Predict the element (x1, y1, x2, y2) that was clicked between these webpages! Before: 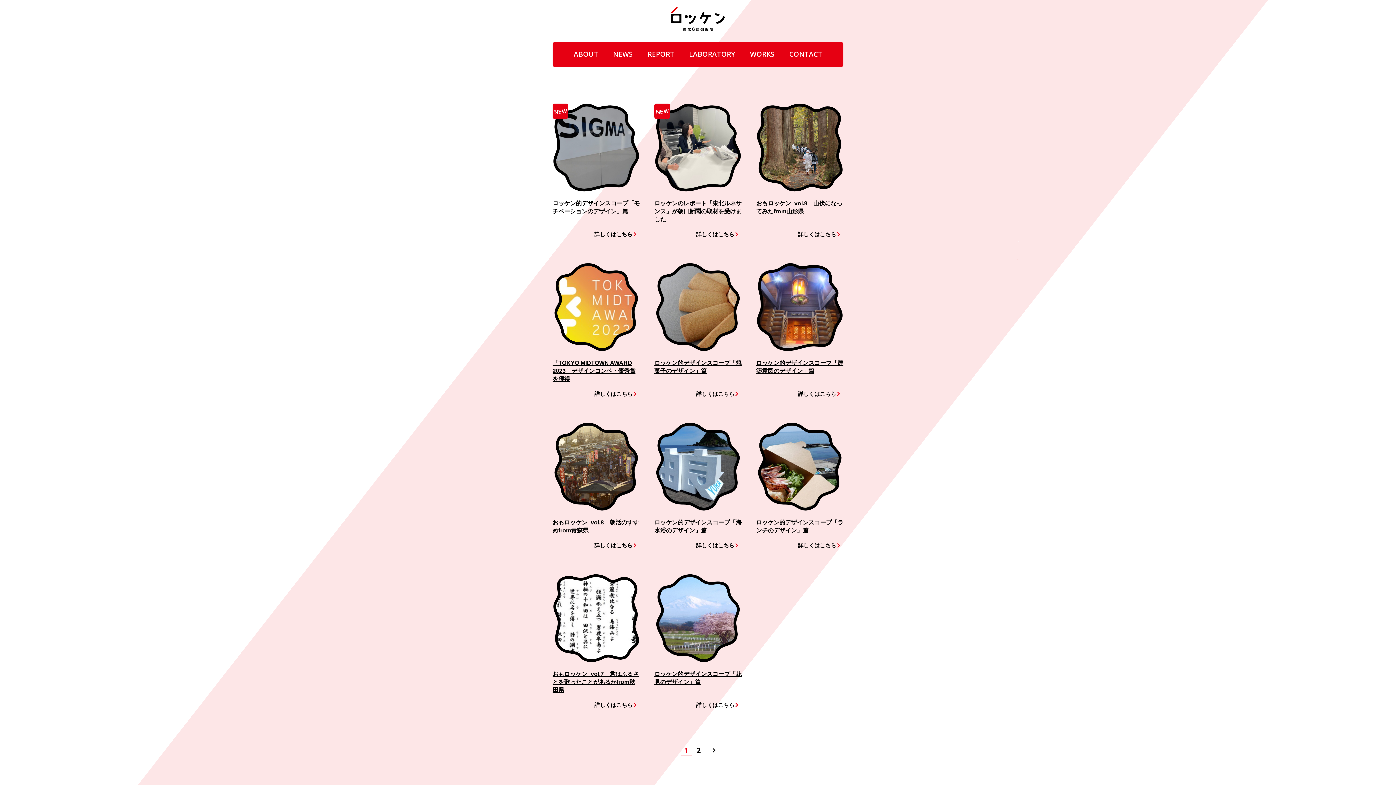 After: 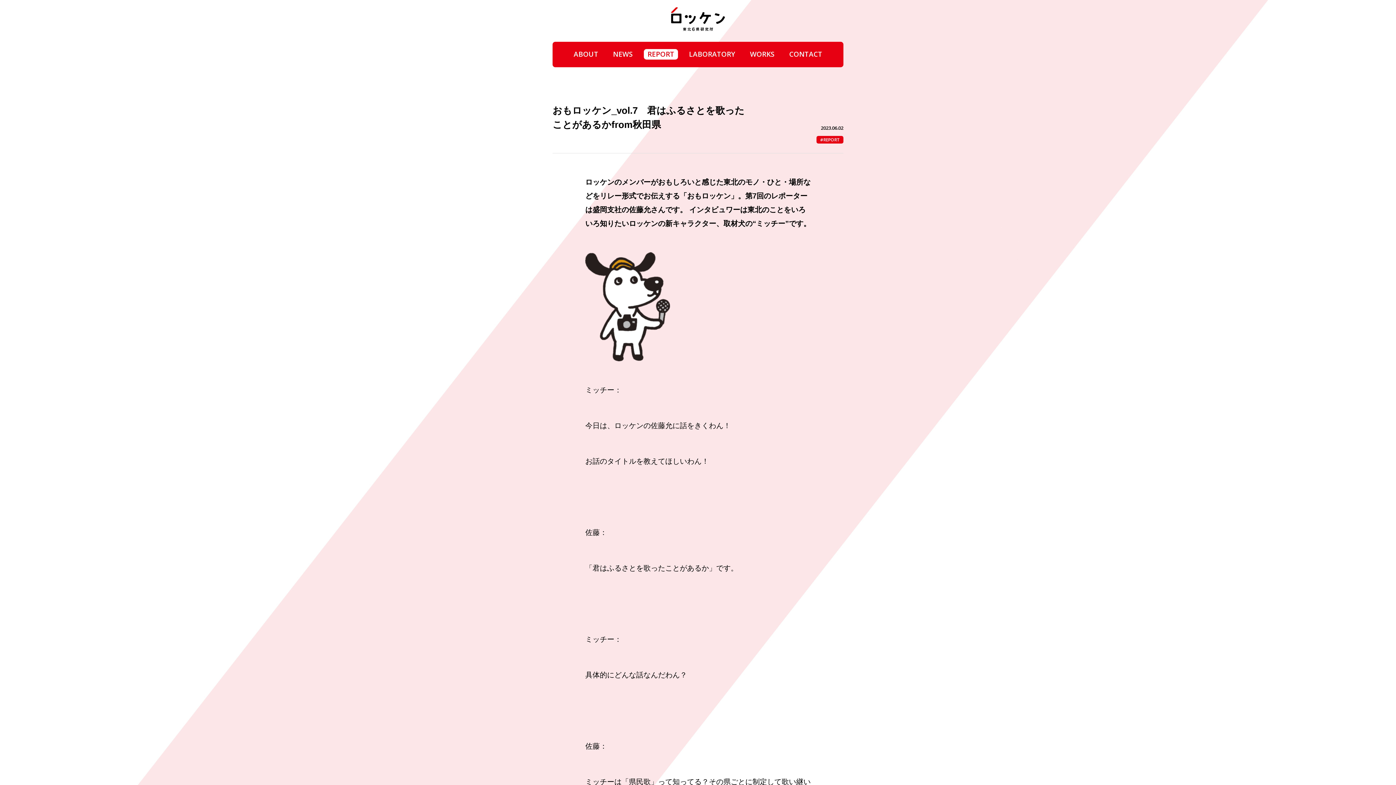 Action: bbox: (552, 671, 638, 693) label: おもロッケン_vol.7　君はふるさとを歌ったことがあるかfrom秋田県